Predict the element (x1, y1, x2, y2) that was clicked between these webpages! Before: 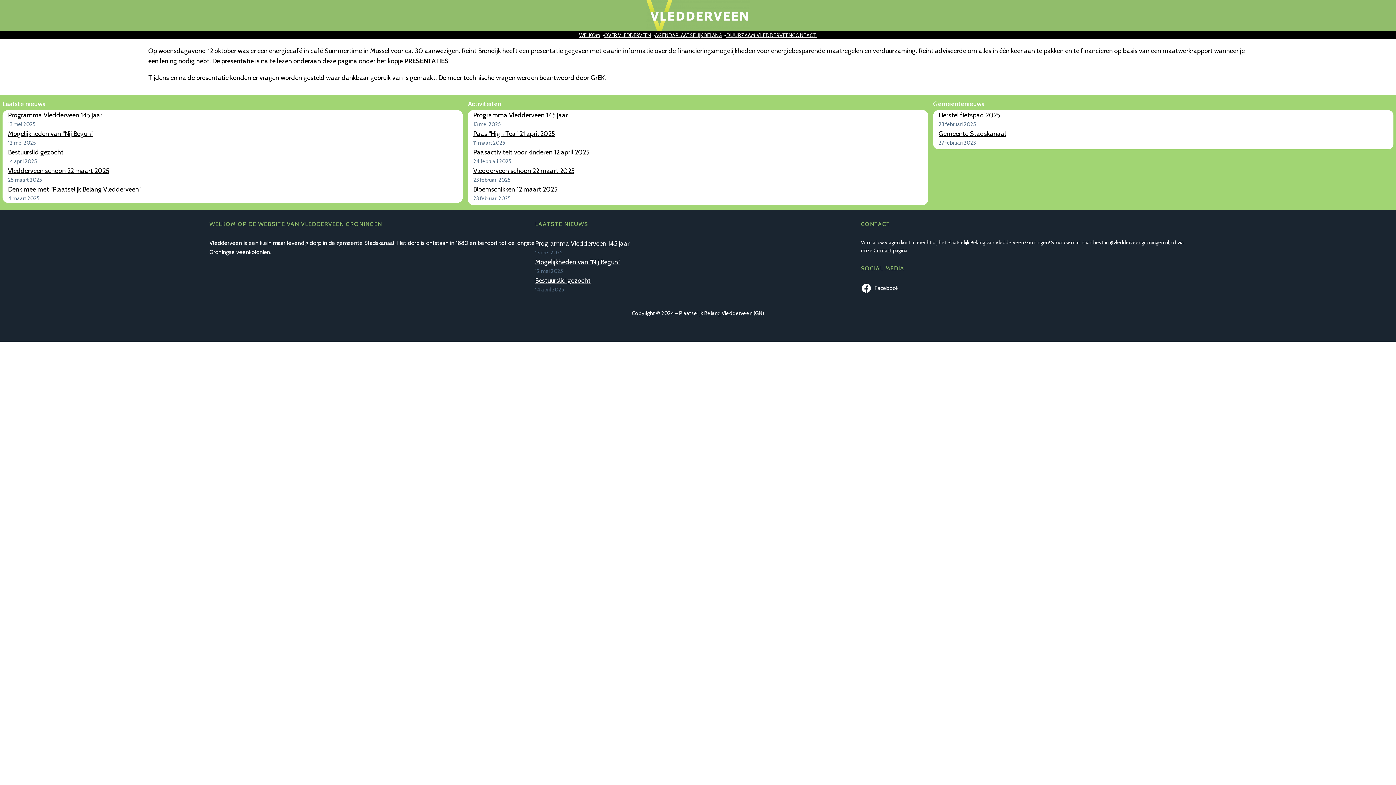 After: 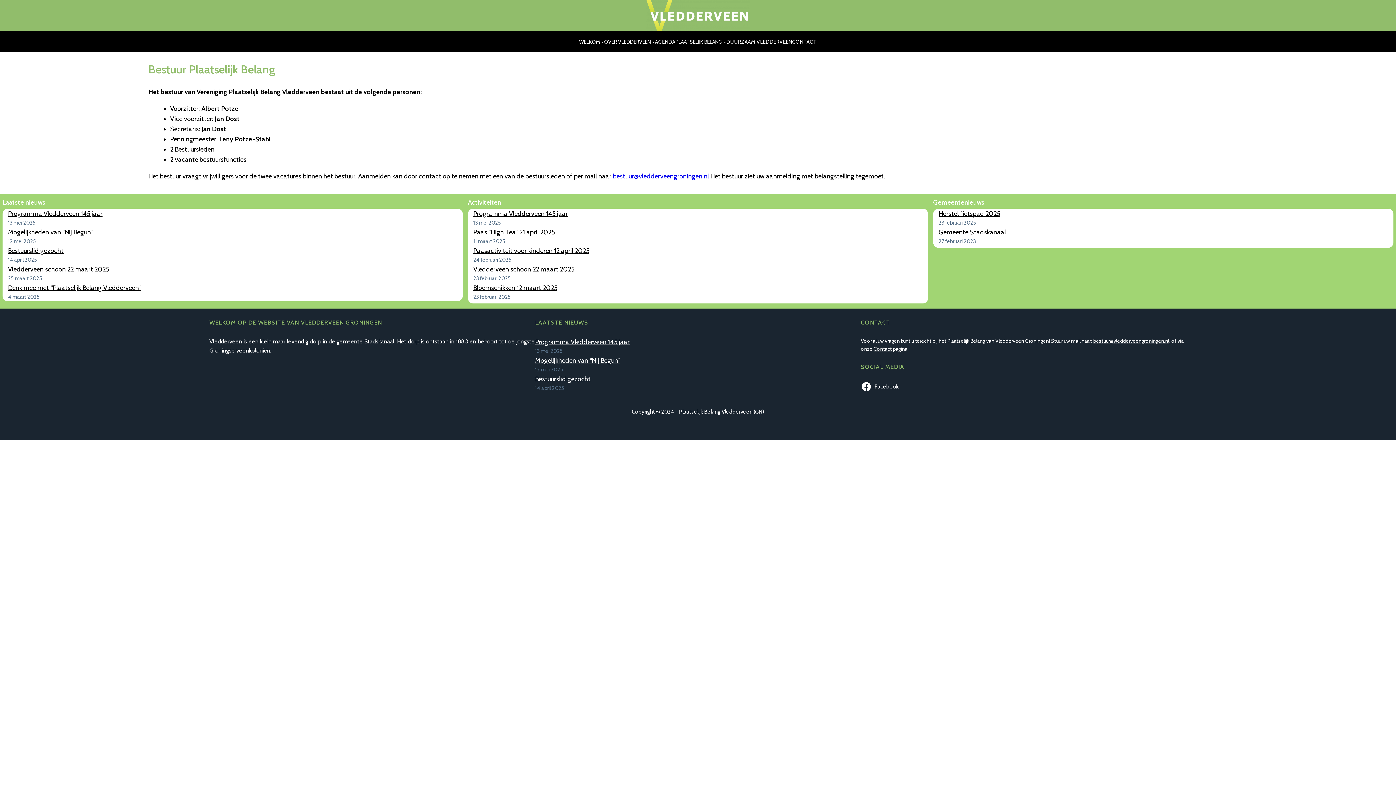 Action: bbox: (675, 31, 722, 39) label: PLAATSELIJK BELANG